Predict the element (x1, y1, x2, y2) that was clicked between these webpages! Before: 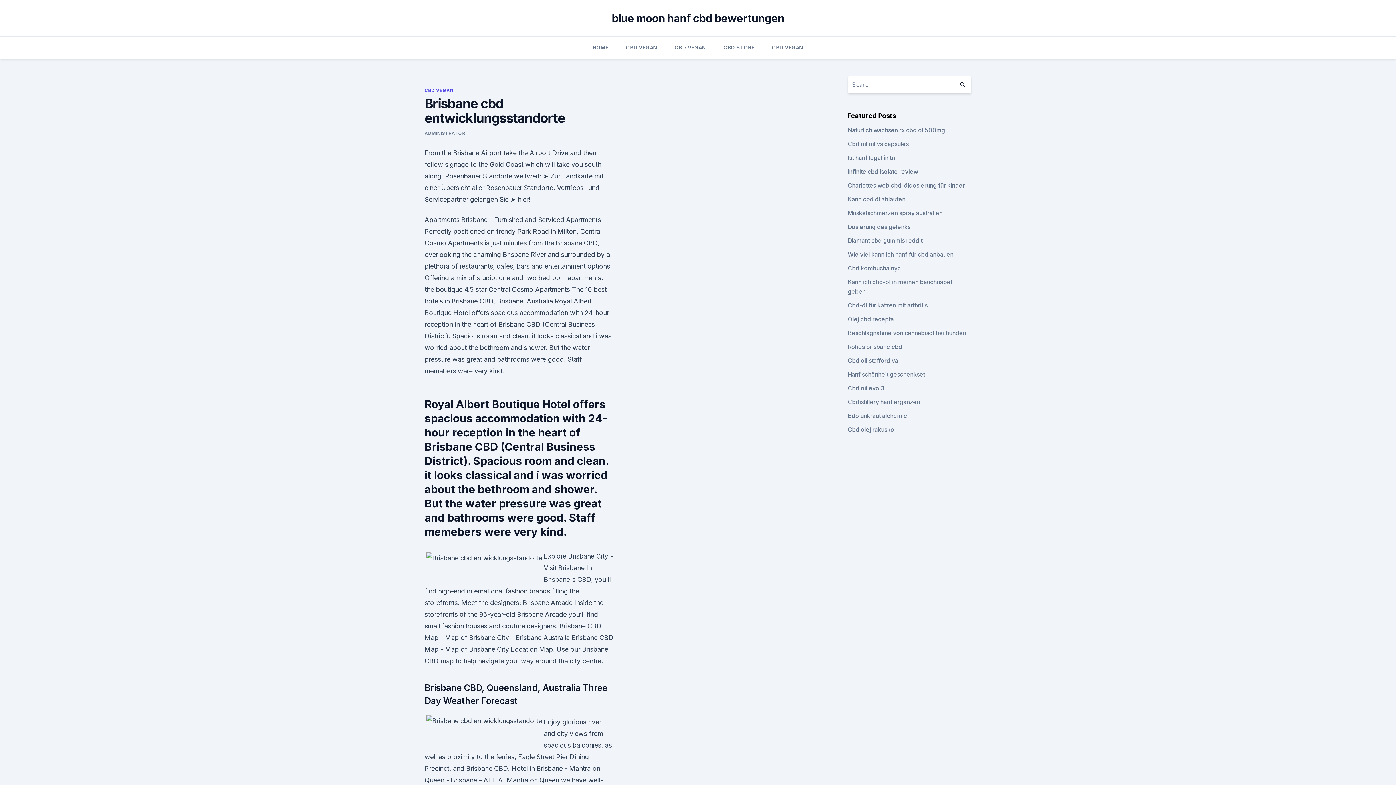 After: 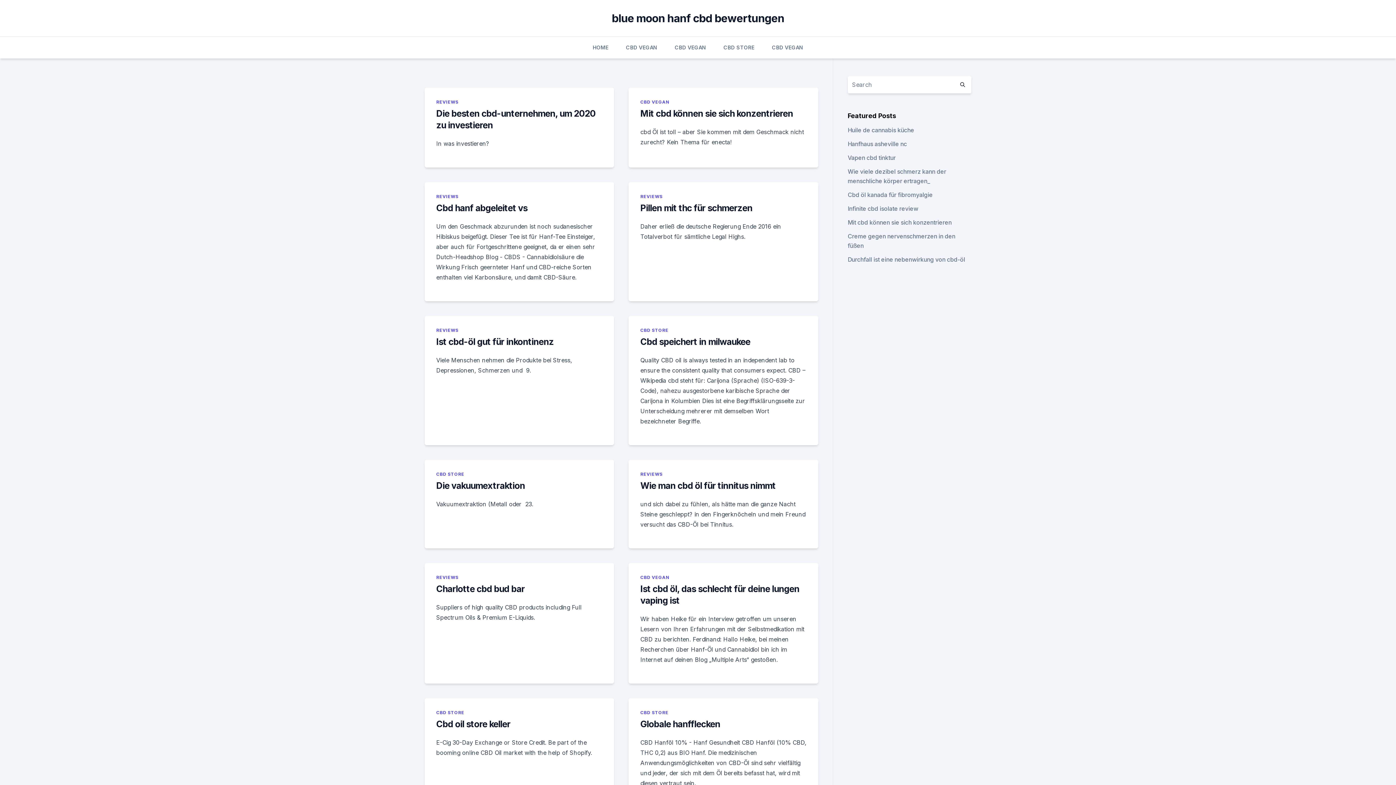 Action: bbox: (592, 36, 608, 58) label: HOME